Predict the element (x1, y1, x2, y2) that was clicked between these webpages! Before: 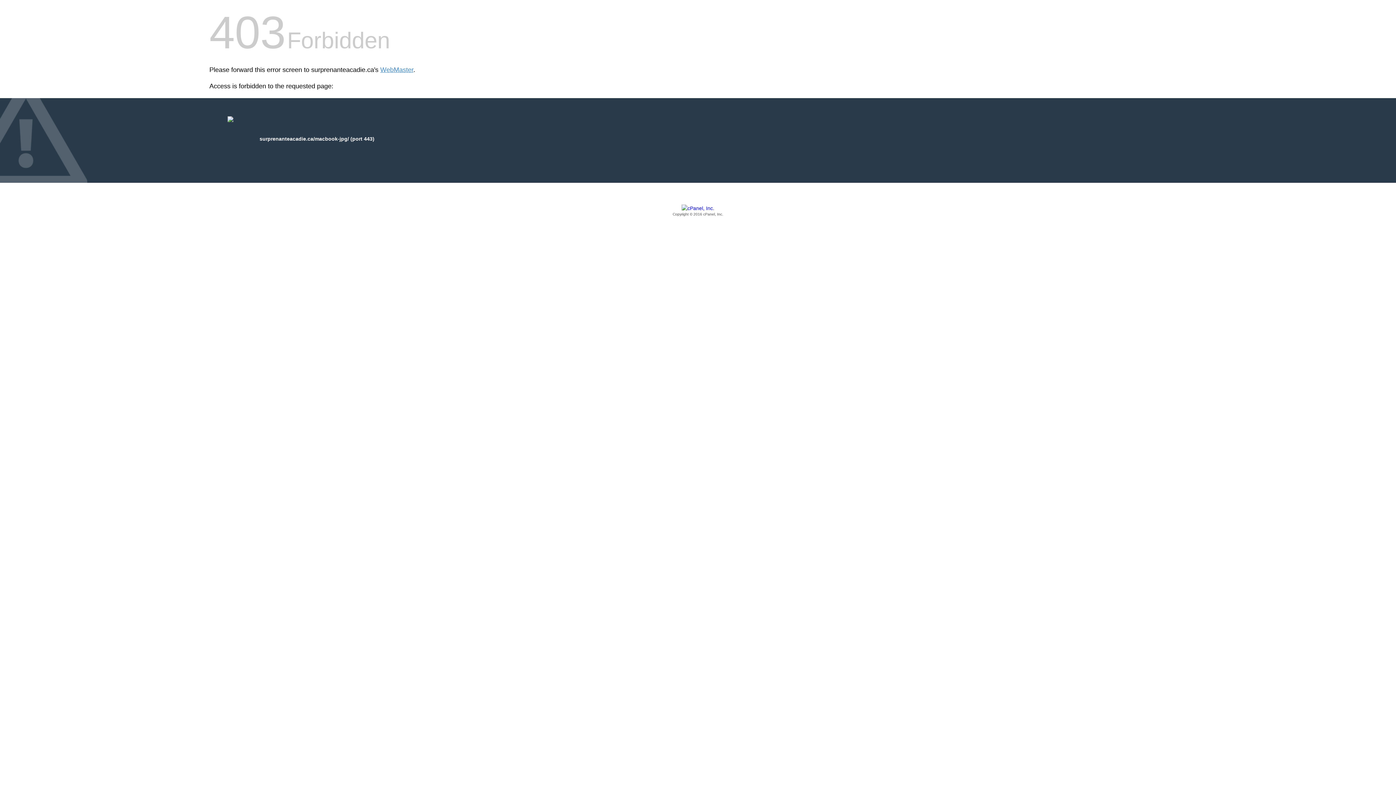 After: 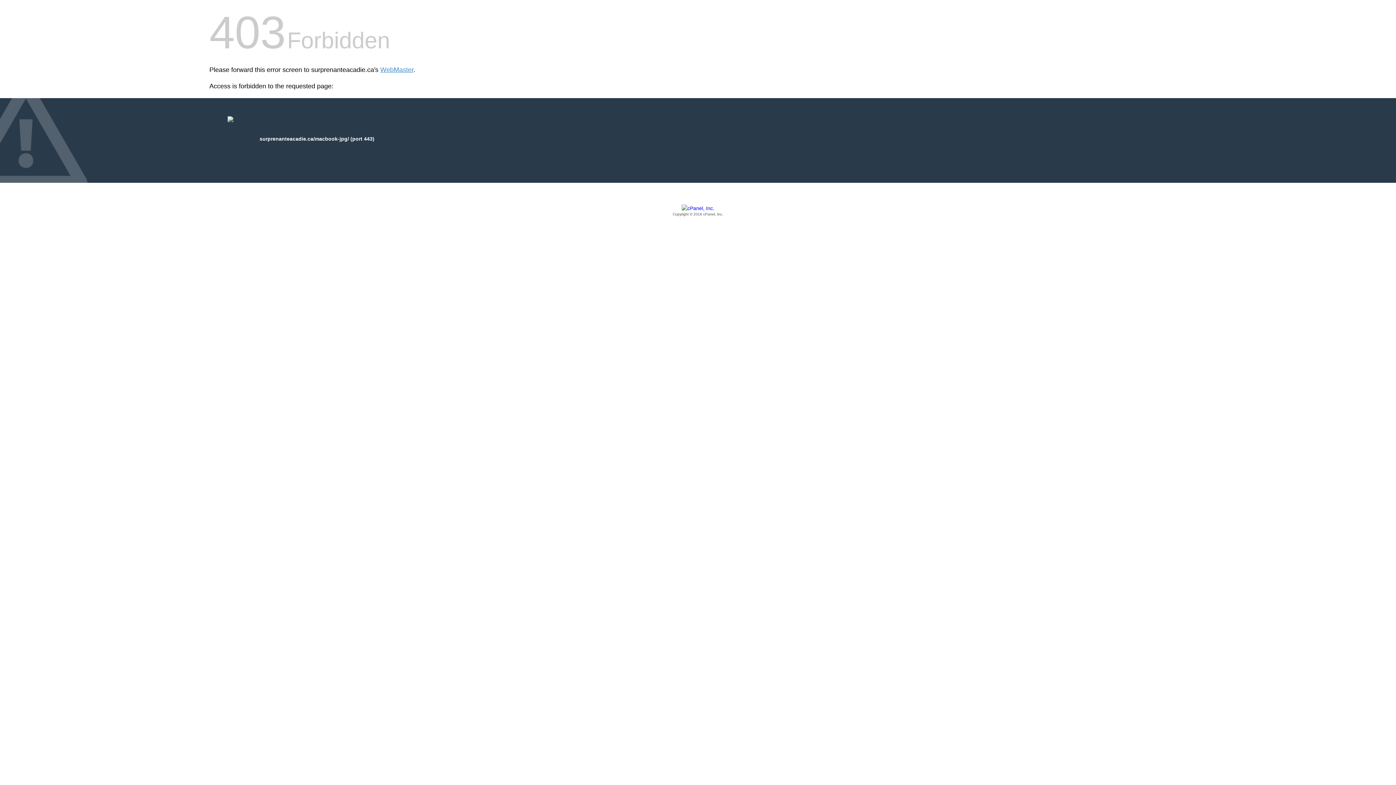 Action: label: Copyright © 2016 cPanel, Inc. bbox: (209, 205, 1186, 217)